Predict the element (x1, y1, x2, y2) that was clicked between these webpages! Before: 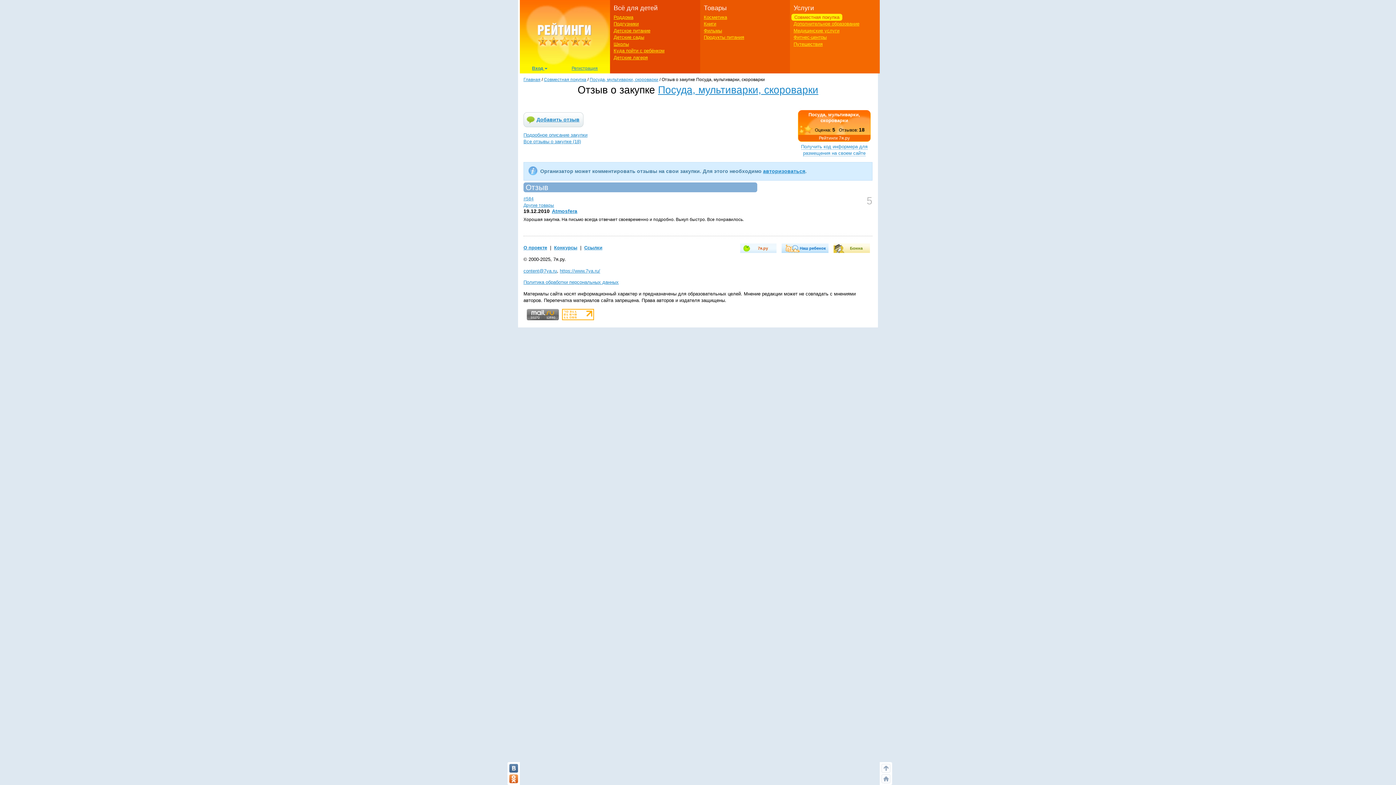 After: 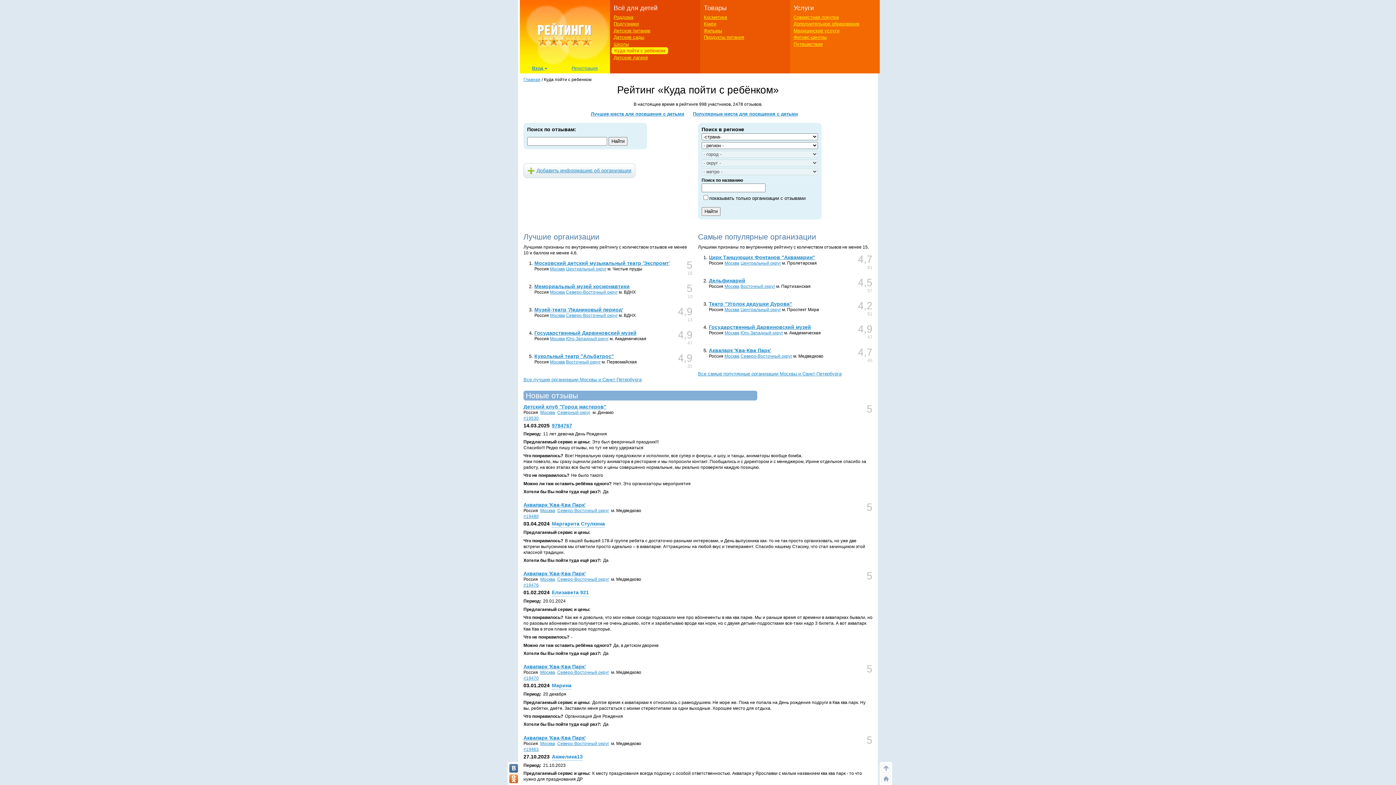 Action: bbox: (613, 48, 664, 53) label: Куда пойти с ребёнком